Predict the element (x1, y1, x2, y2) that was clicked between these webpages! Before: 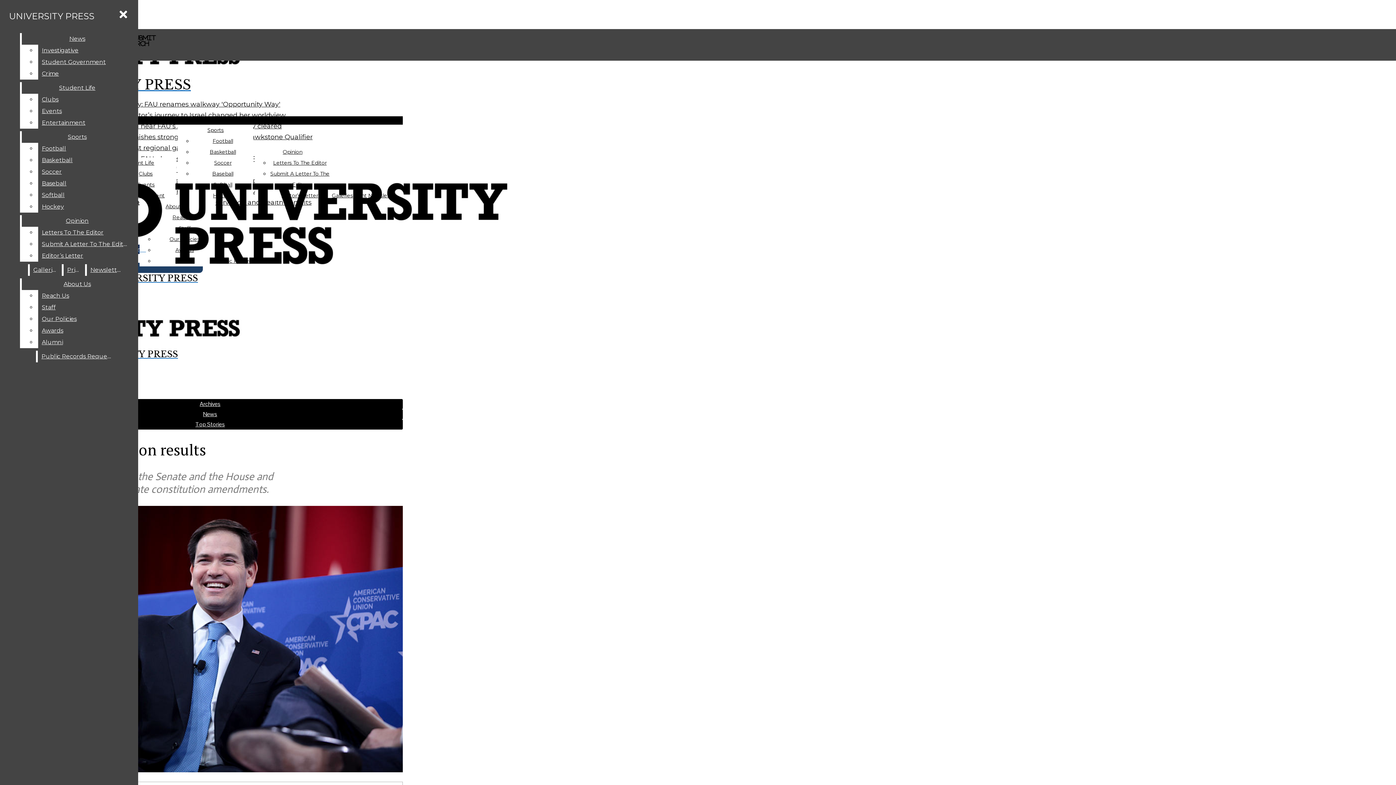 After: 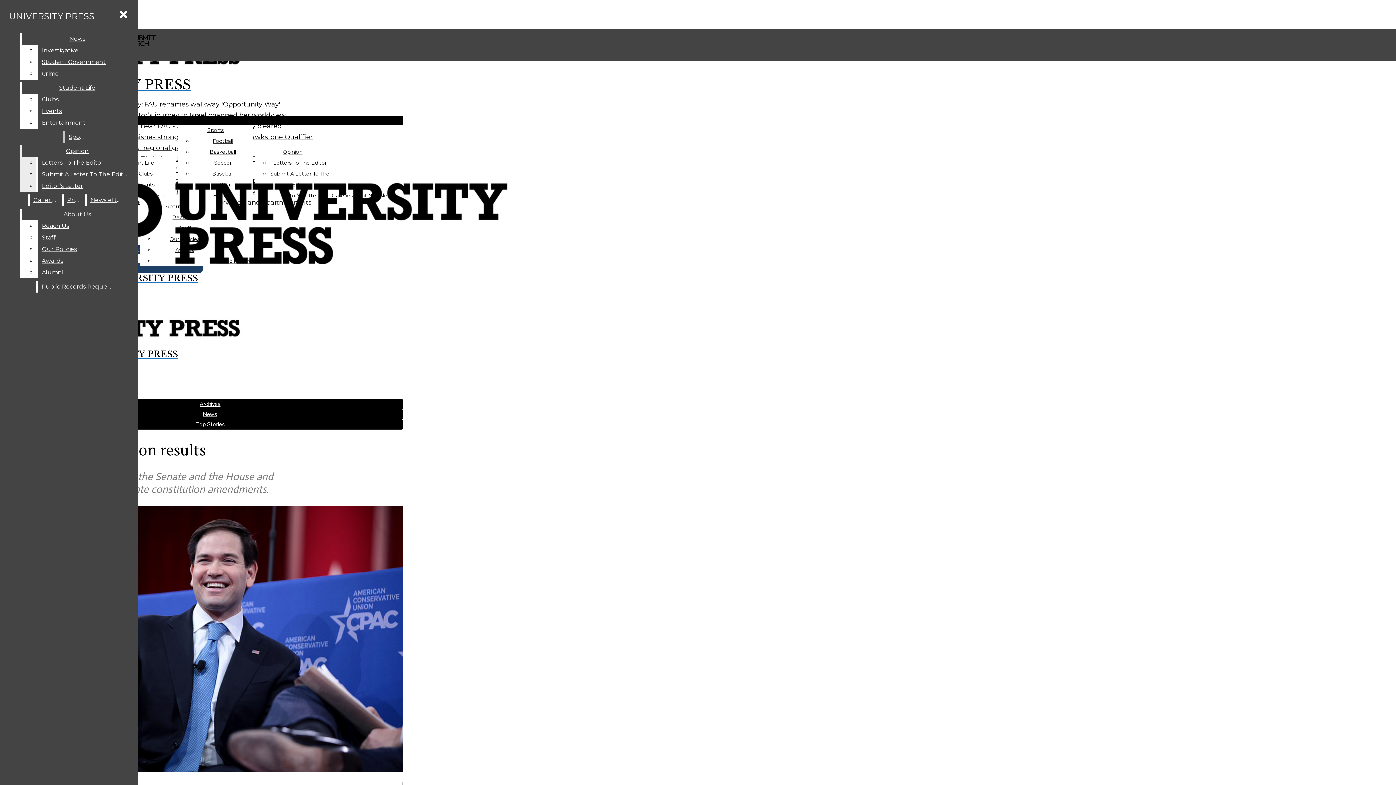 Action: bbox: (38, 166, 132, 177) label: Soccer